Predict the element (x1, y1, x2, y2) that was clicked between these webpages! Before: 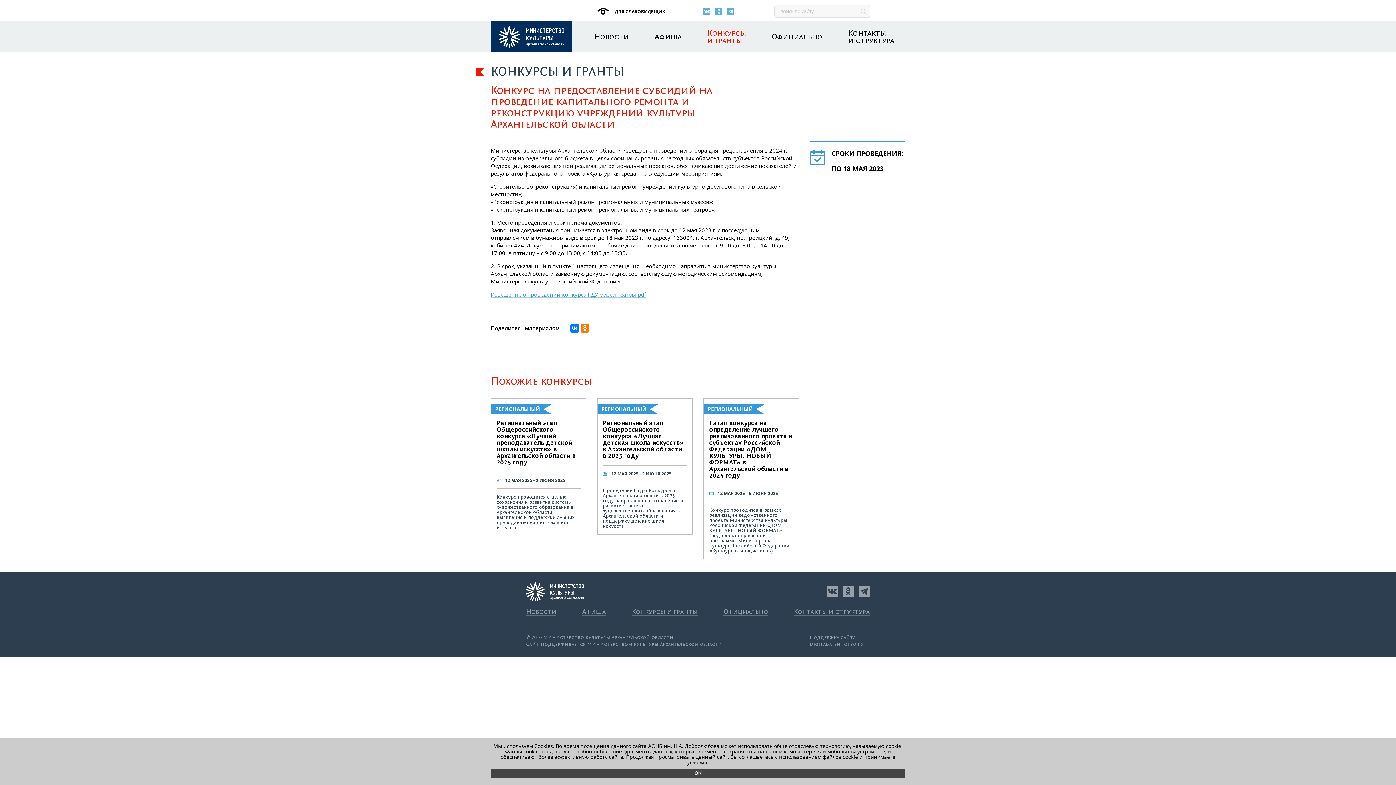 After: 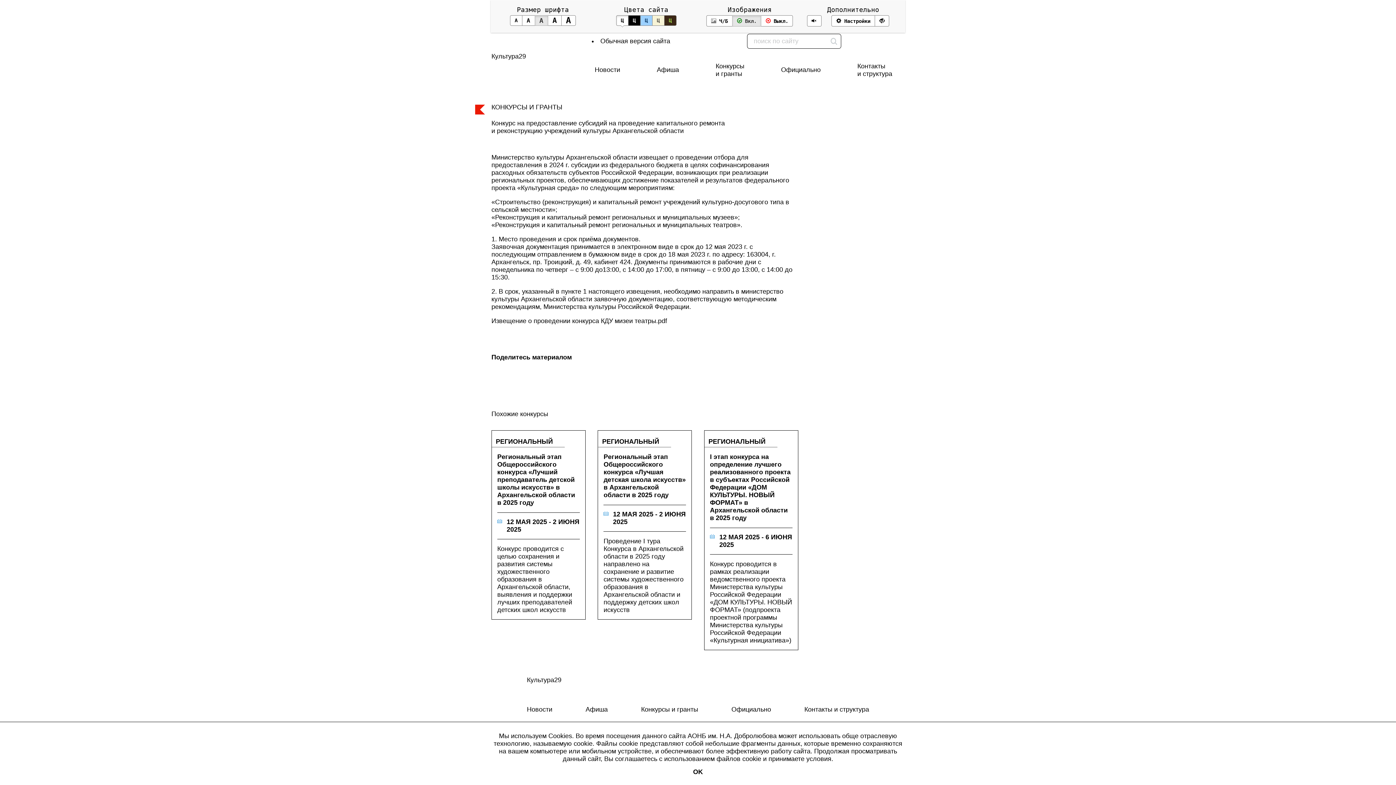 Action: bbox: (597, 8, 665, 14) label:  ДЛЯ СЛАБОВИДЯЩИХ